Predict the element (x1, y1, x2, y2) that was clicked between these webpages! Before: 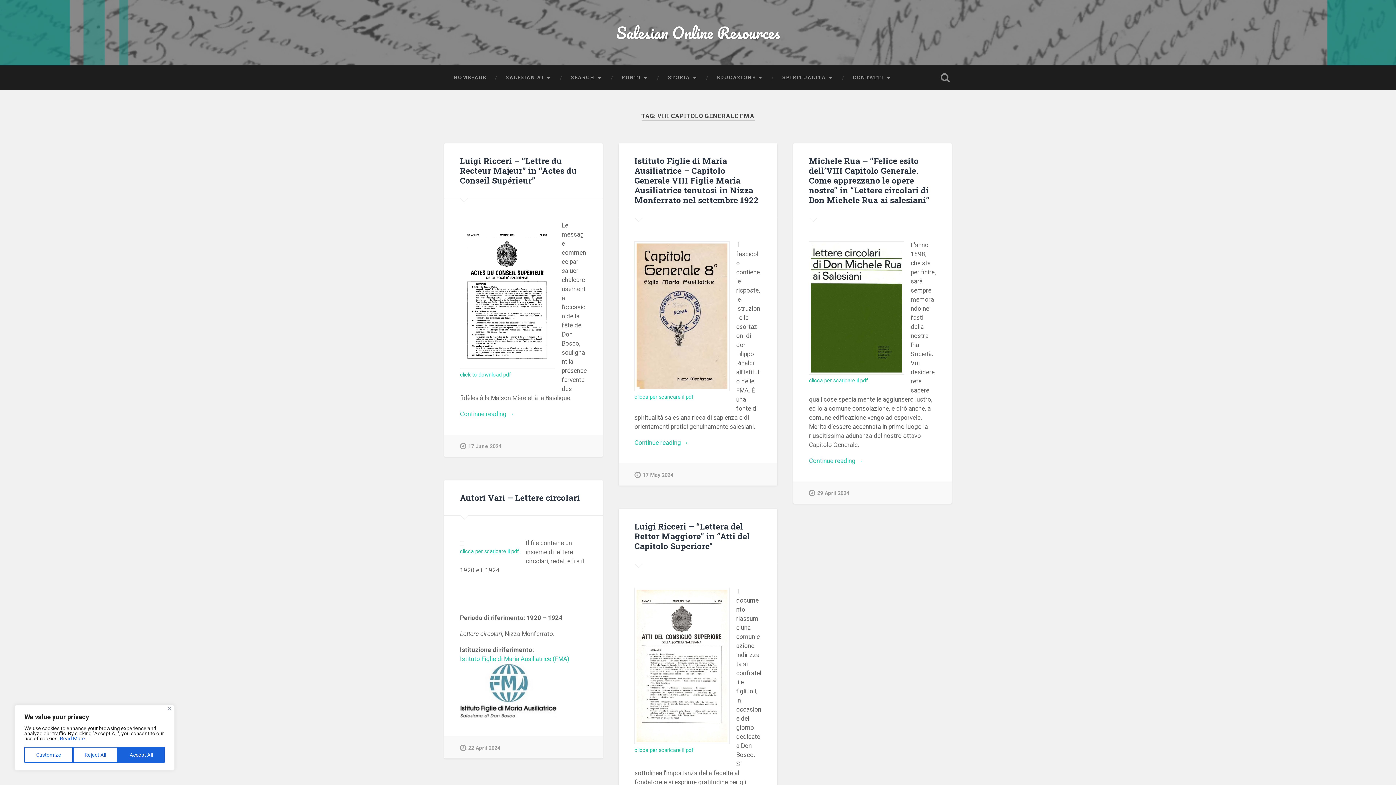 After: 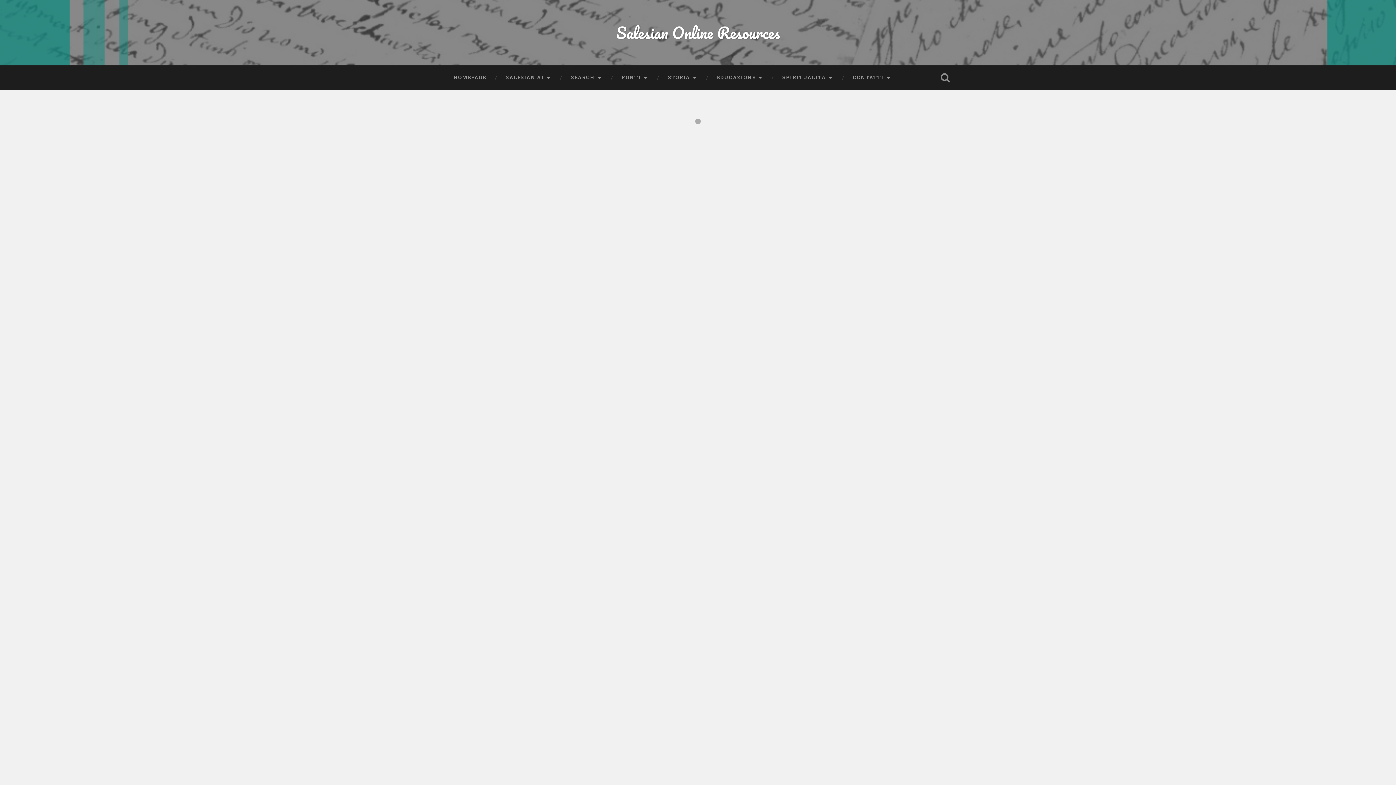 Action: label: HOMEPAGE bbox: (443, 65, 496, 89)